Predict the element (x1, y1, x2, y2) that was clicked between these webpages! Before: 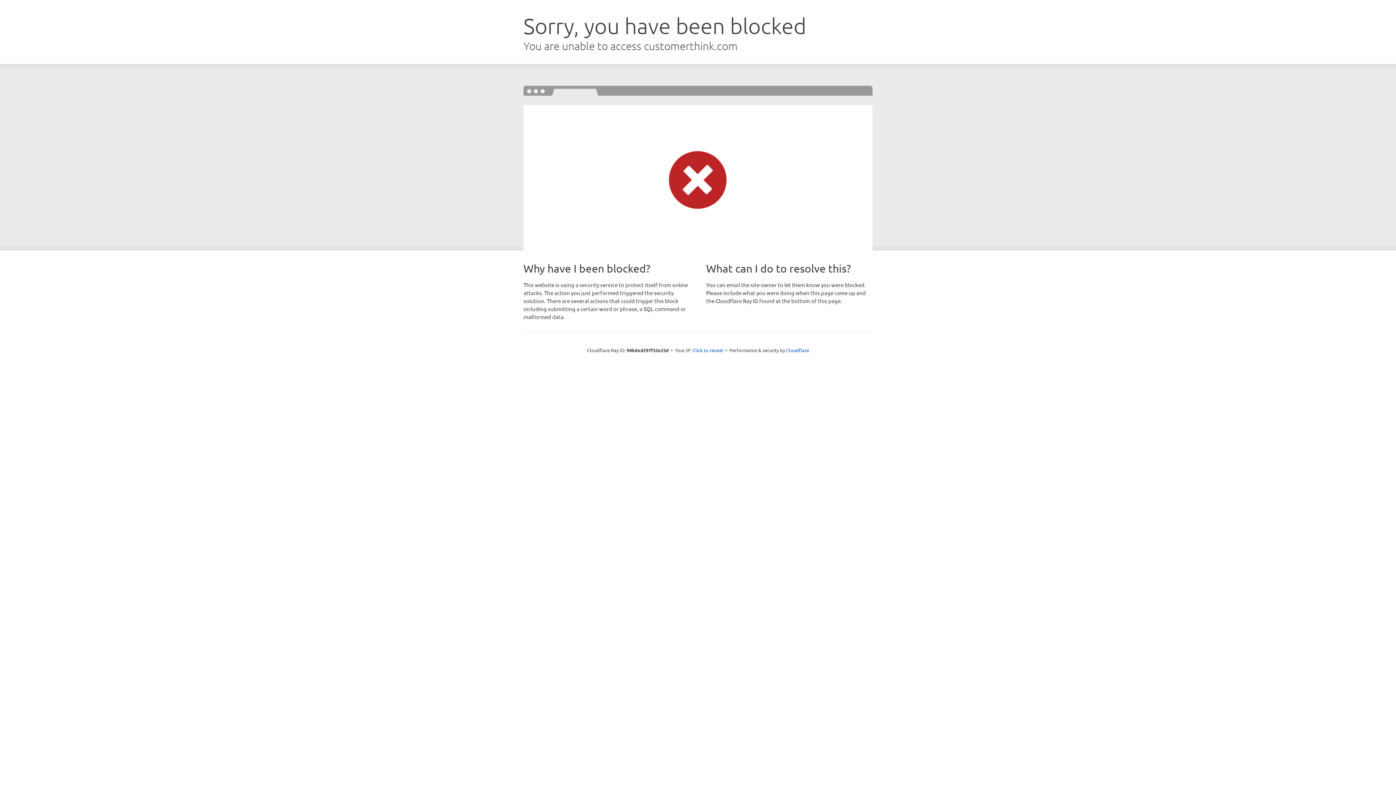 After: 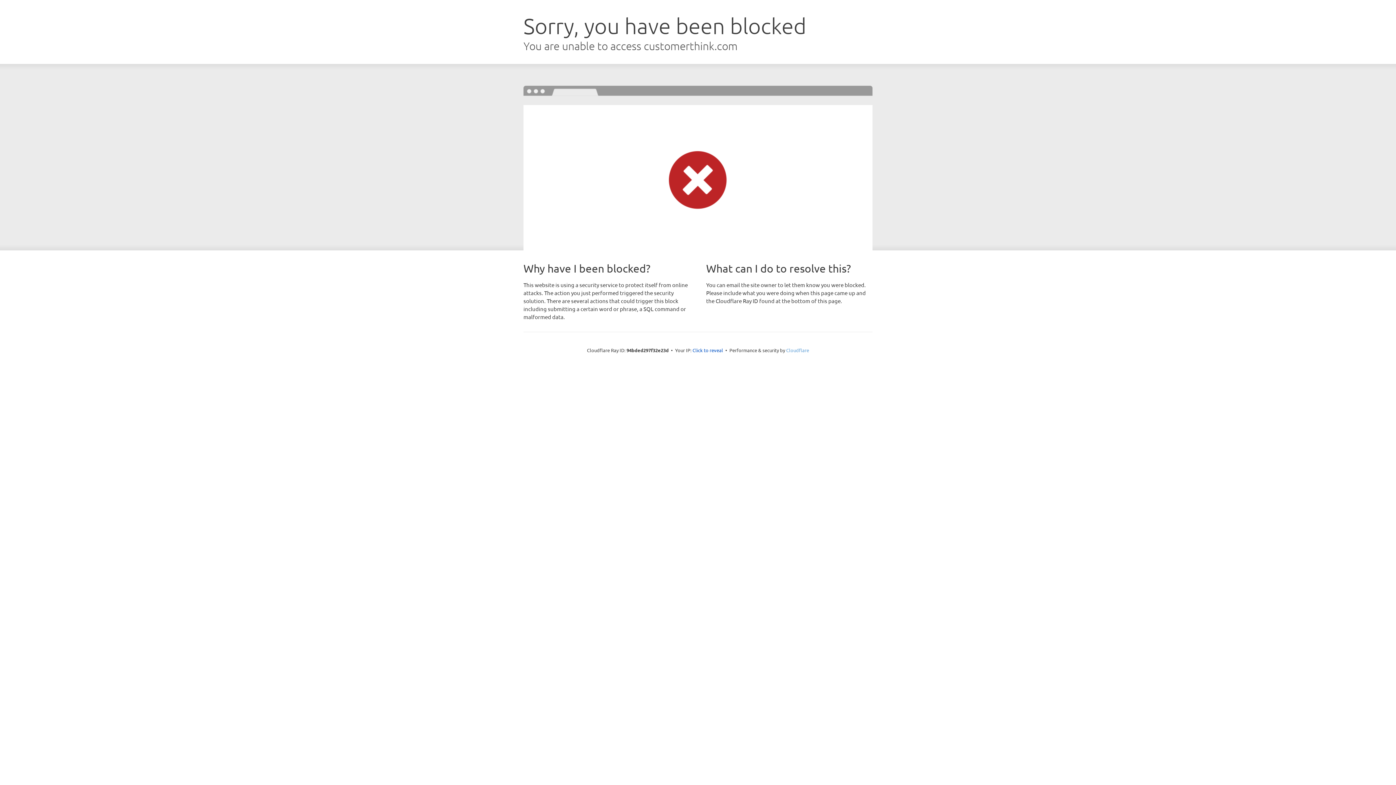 Action: bbox: (786, 347, 809, 353) label: Cloudflare